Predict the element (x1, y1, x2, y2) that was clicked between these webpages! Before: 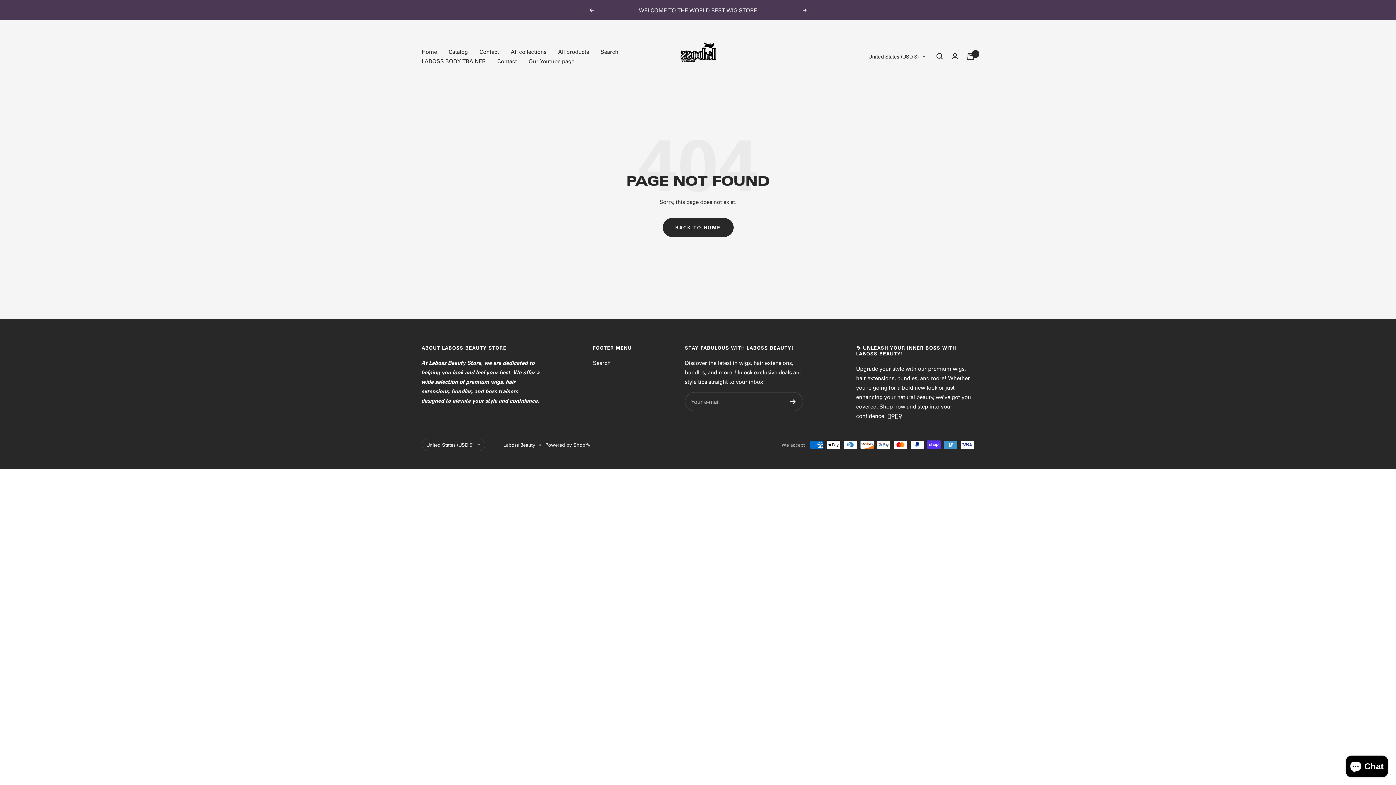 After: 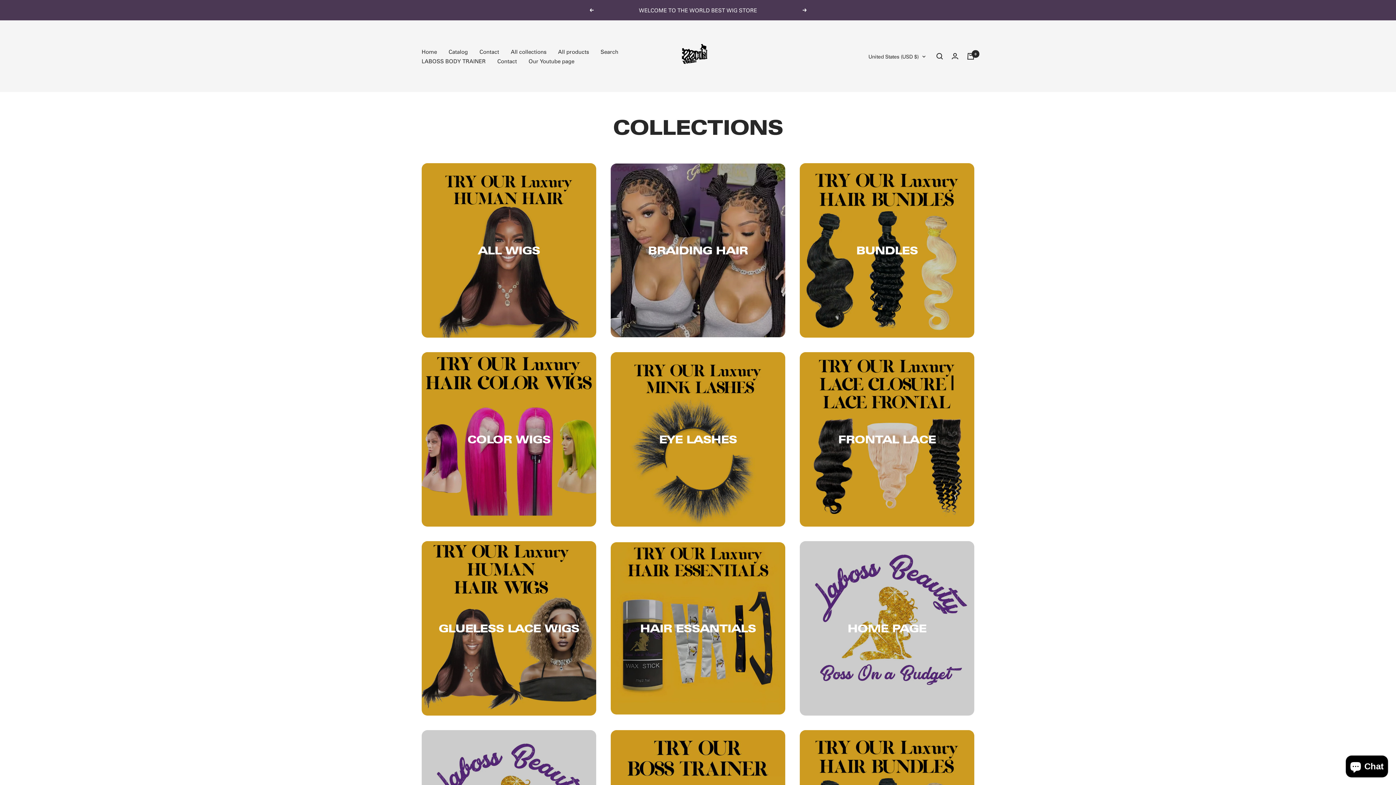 Action: bbox: (510, 46, 546, 56) label: All collections